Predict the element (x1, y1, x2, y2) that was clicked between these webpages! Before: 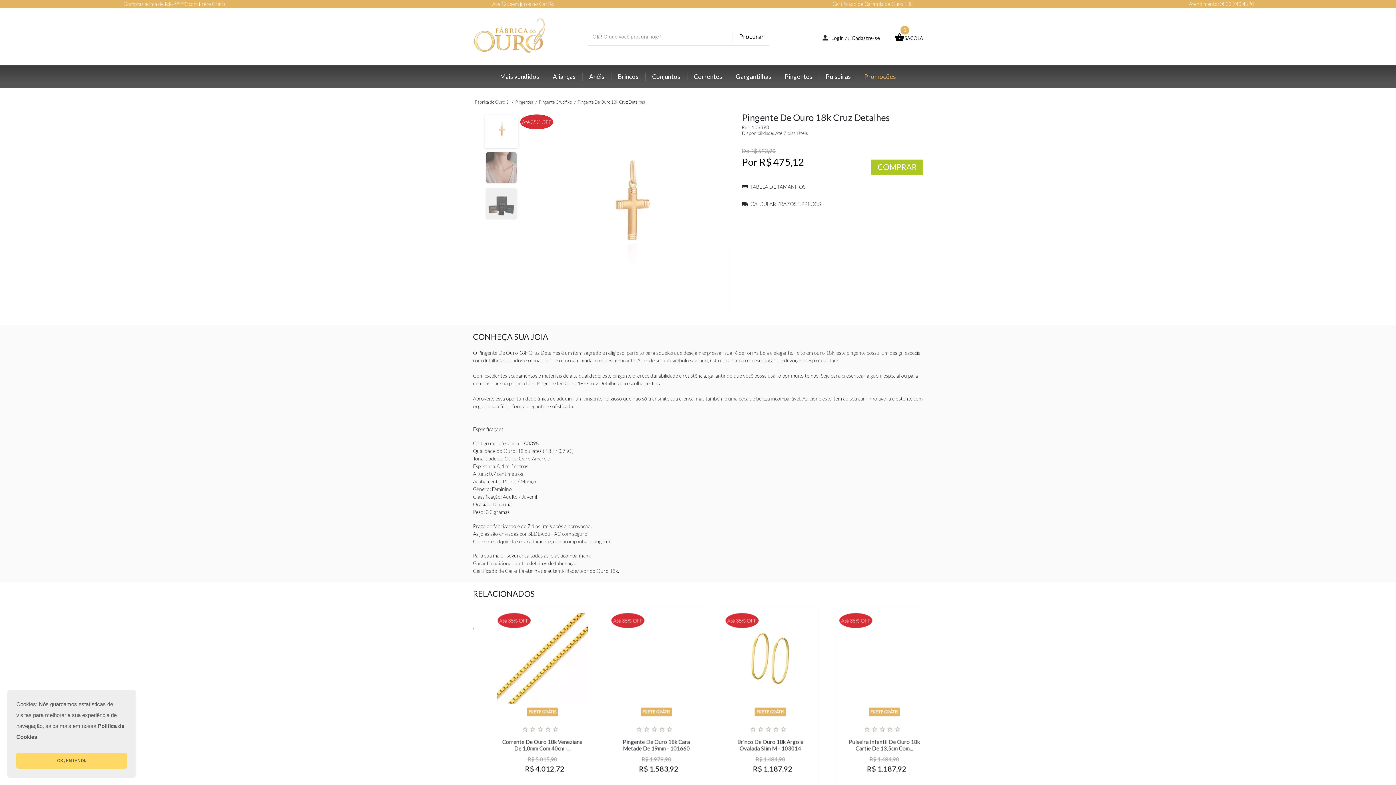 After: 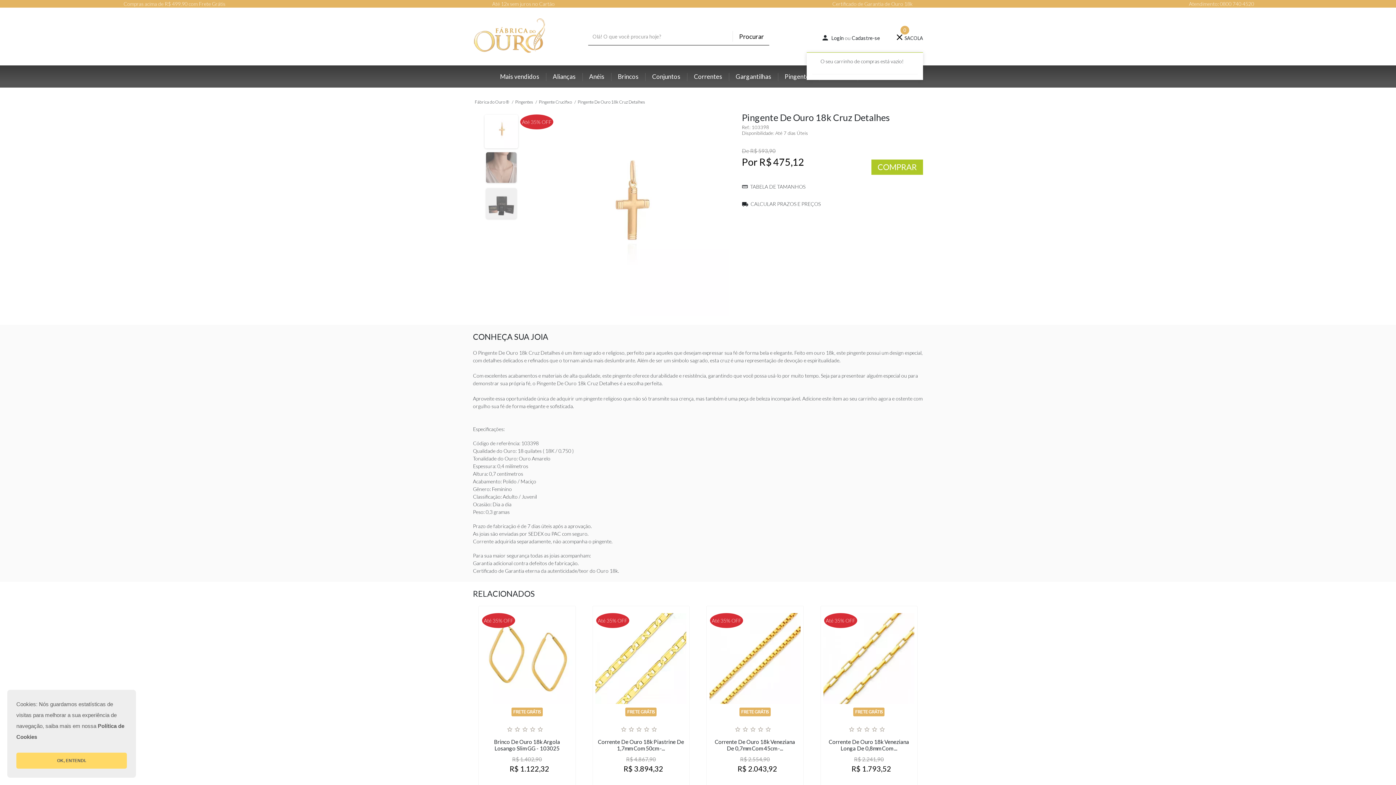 Action: bbox: (894, 34, 923, 41) label:  SACOLA
0